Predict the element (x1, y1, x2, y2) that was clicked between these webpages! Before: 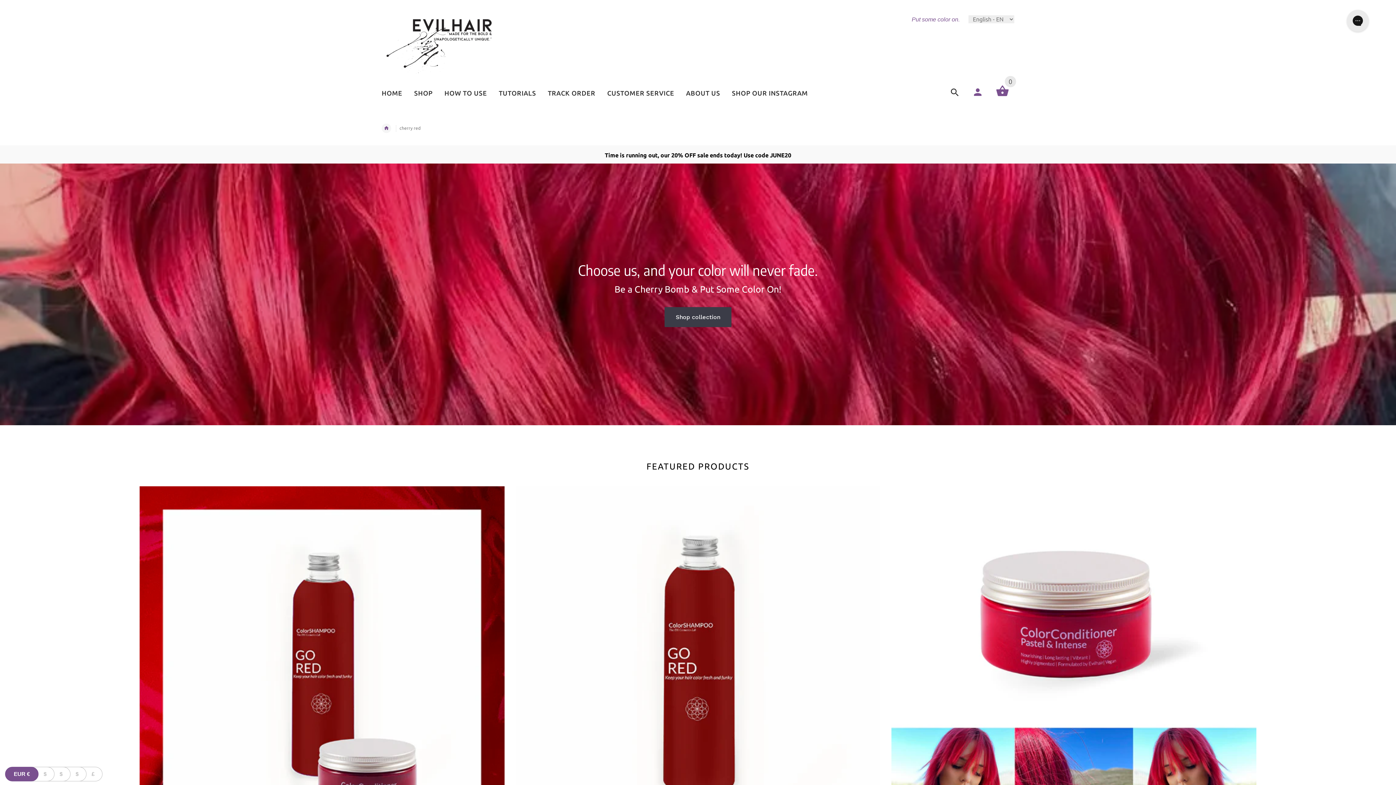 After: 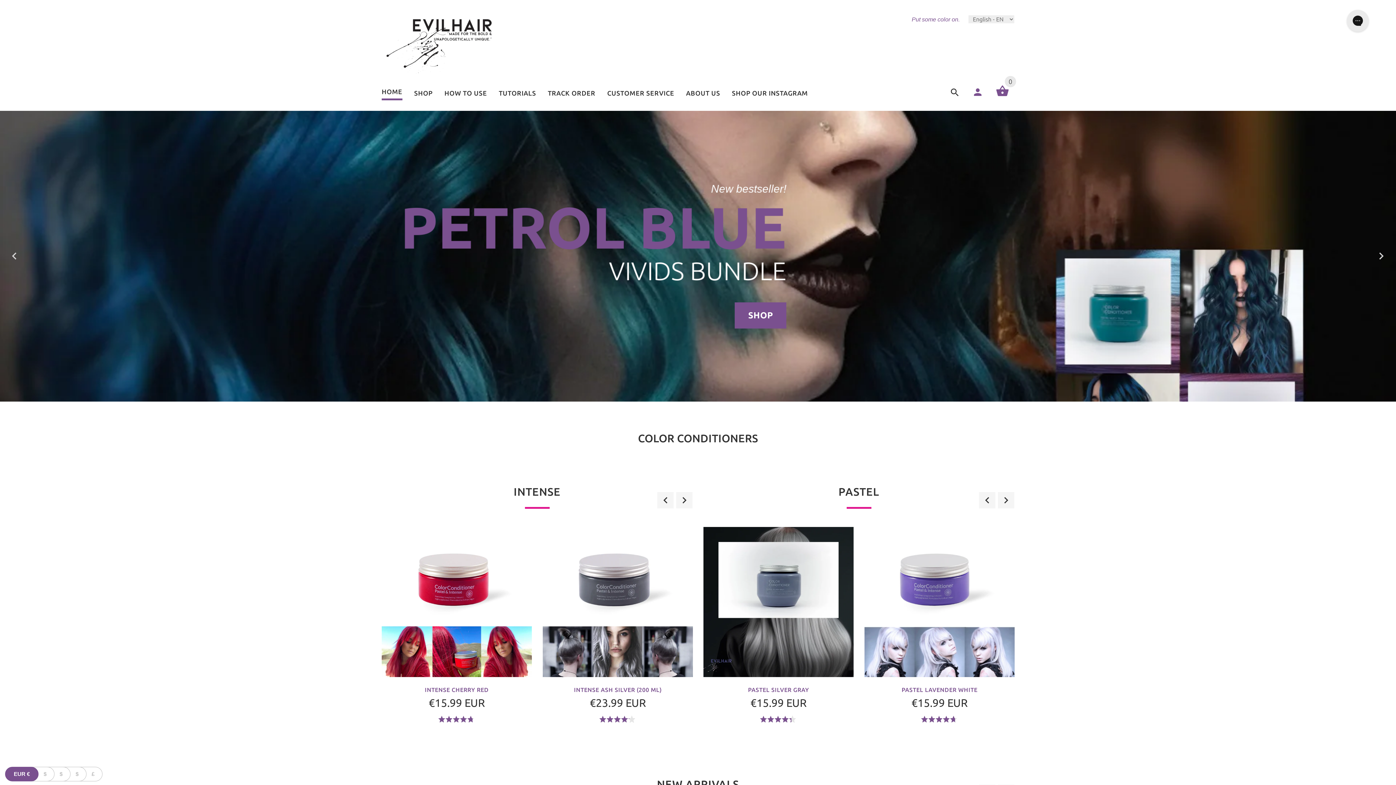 Action: bbox: (381, 123, 391, 133)